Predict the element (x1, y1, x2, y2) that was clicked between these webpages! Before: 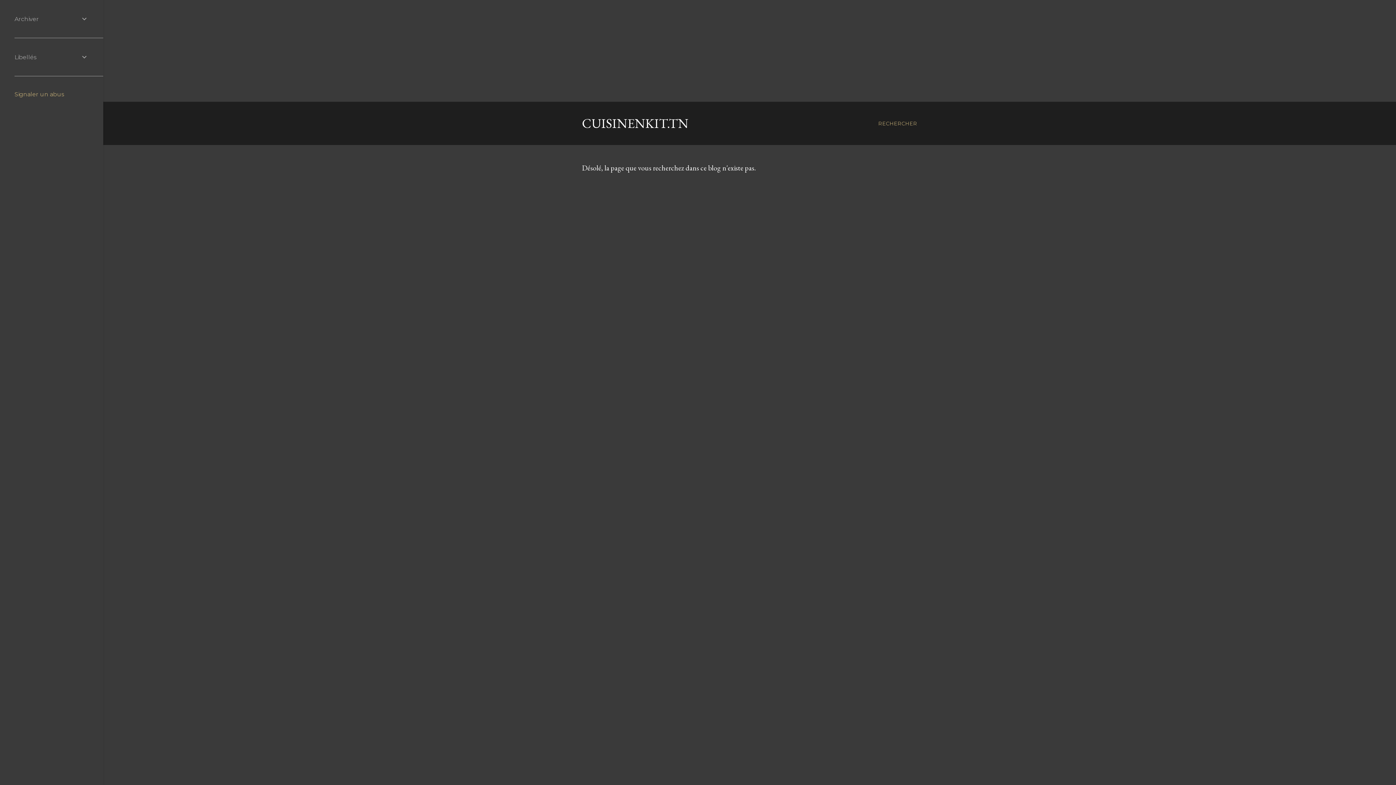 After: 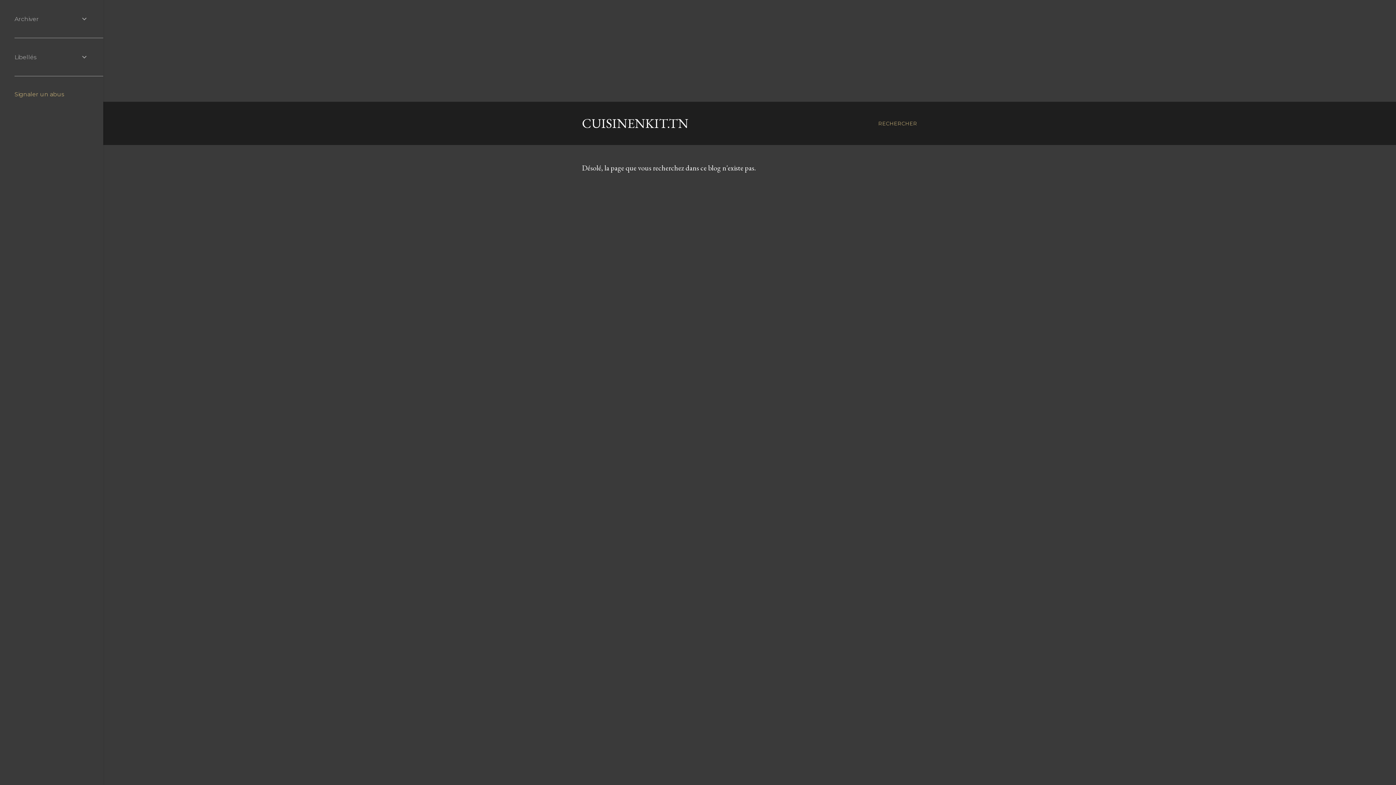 Action: bbox: (14, 90, 64, 97) label: Signaler un abus